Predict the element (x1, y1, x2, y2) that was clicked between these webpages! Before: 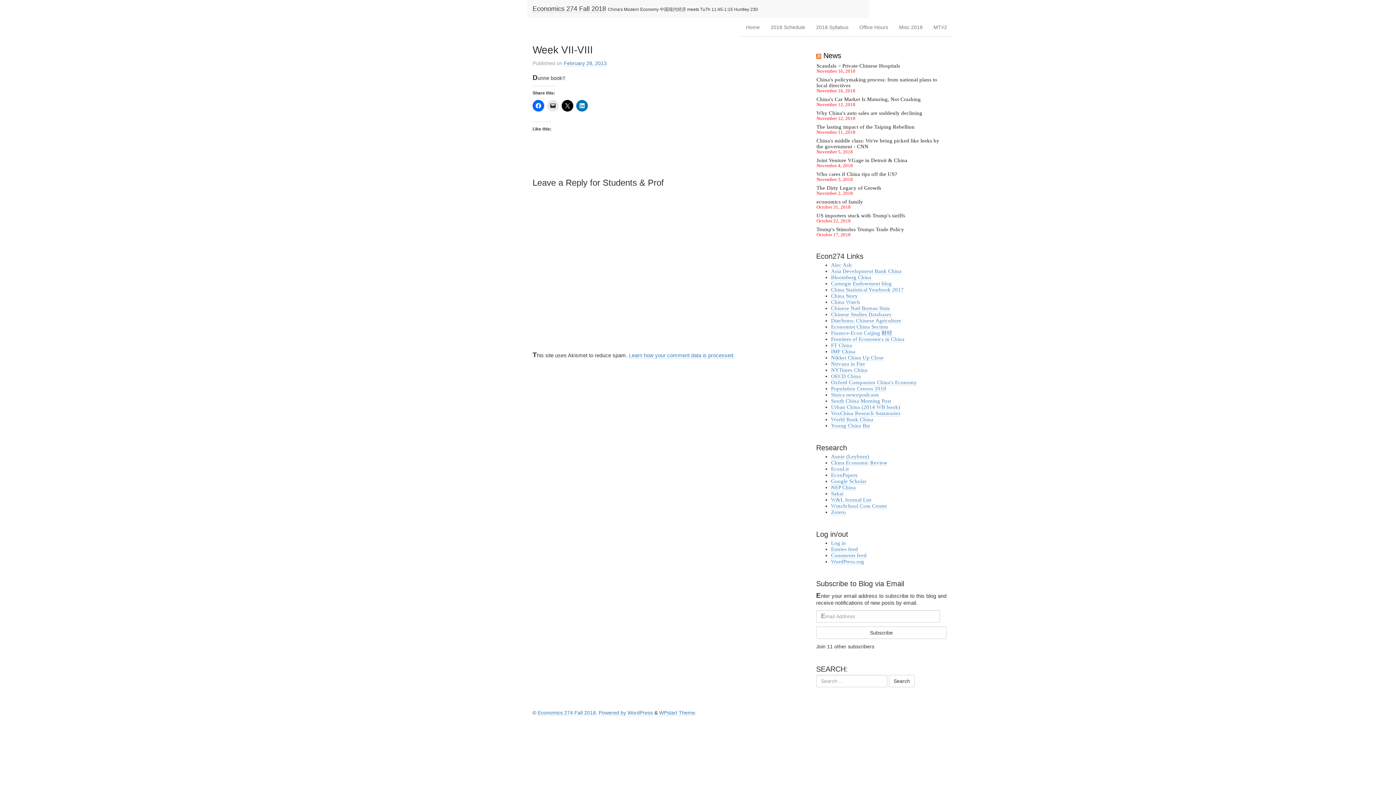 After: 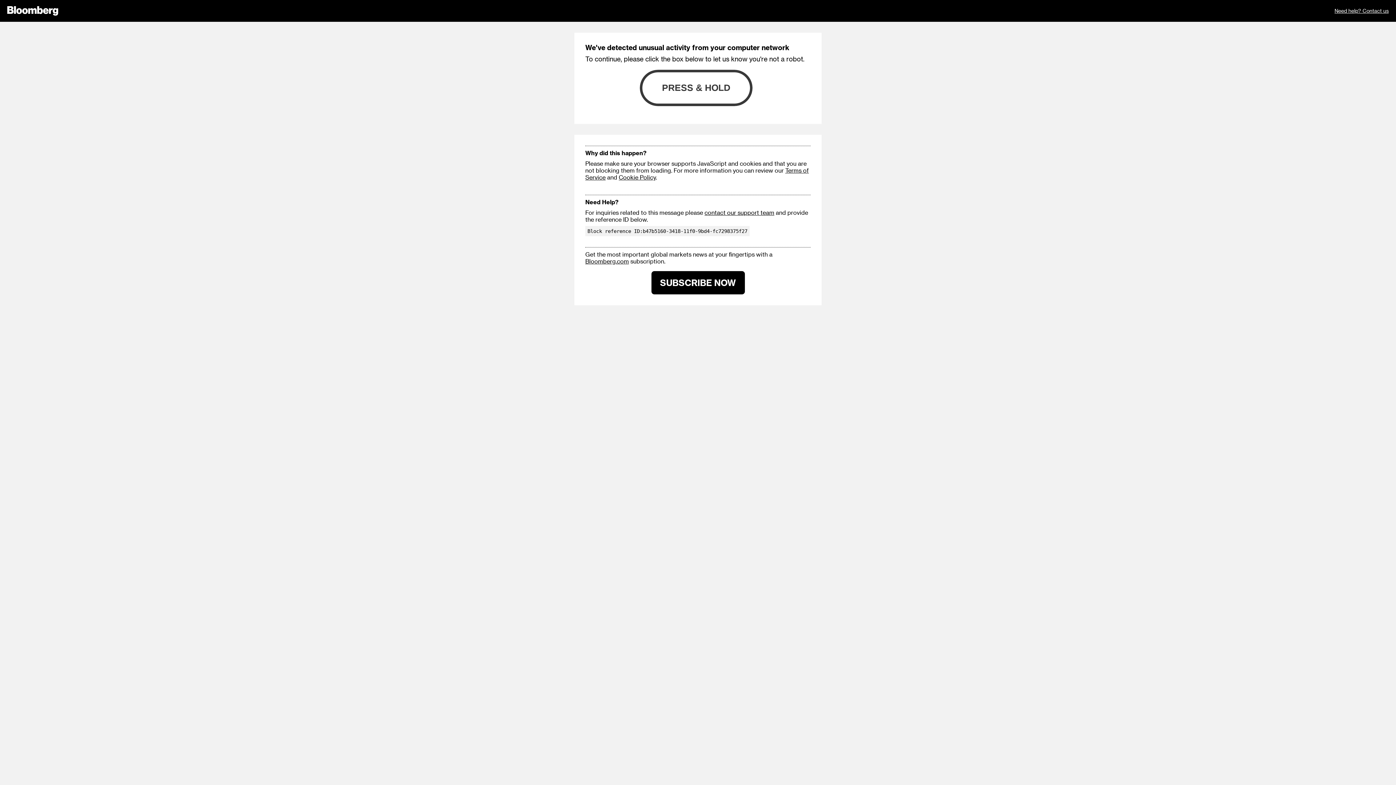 Action: bbox: (816, 185, 881, 190) label: The Dirty Legacy of Growth